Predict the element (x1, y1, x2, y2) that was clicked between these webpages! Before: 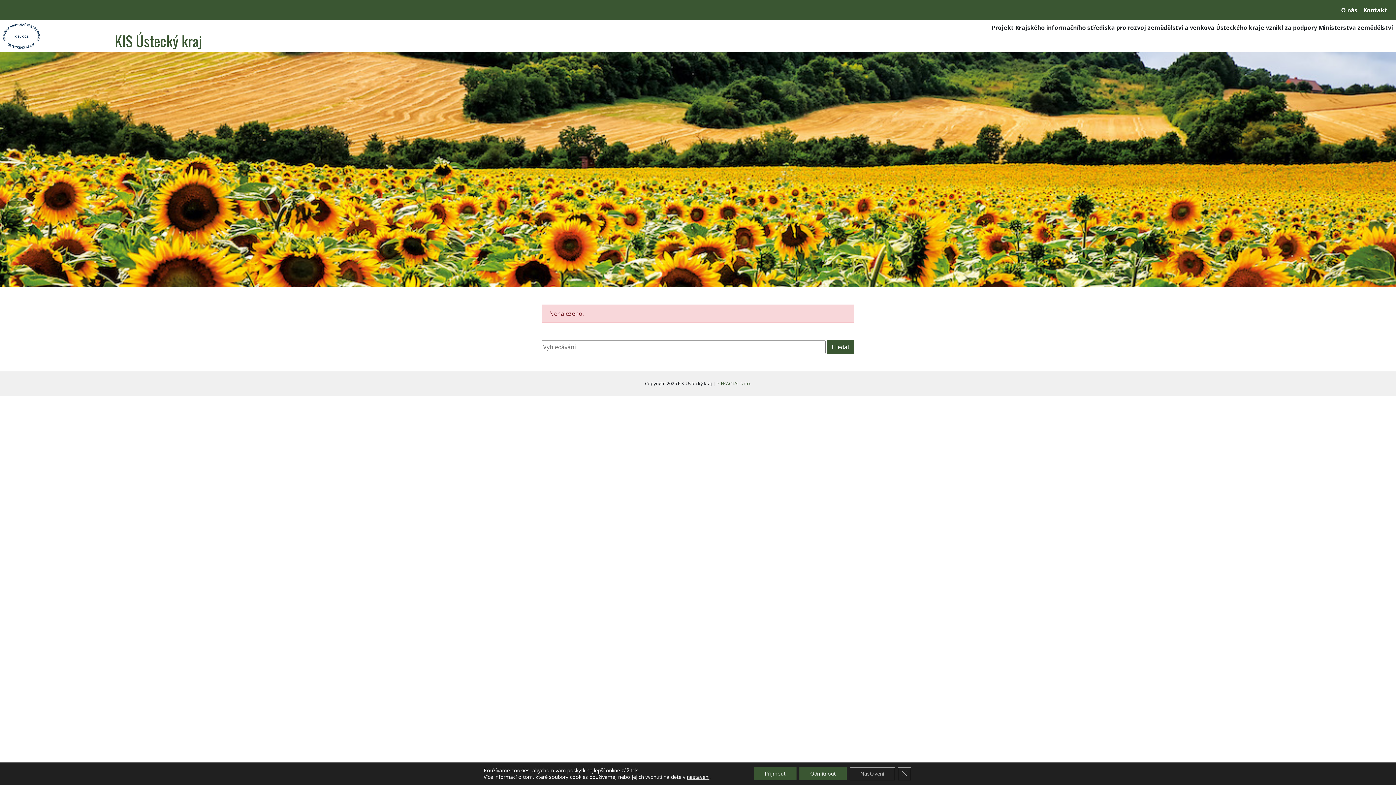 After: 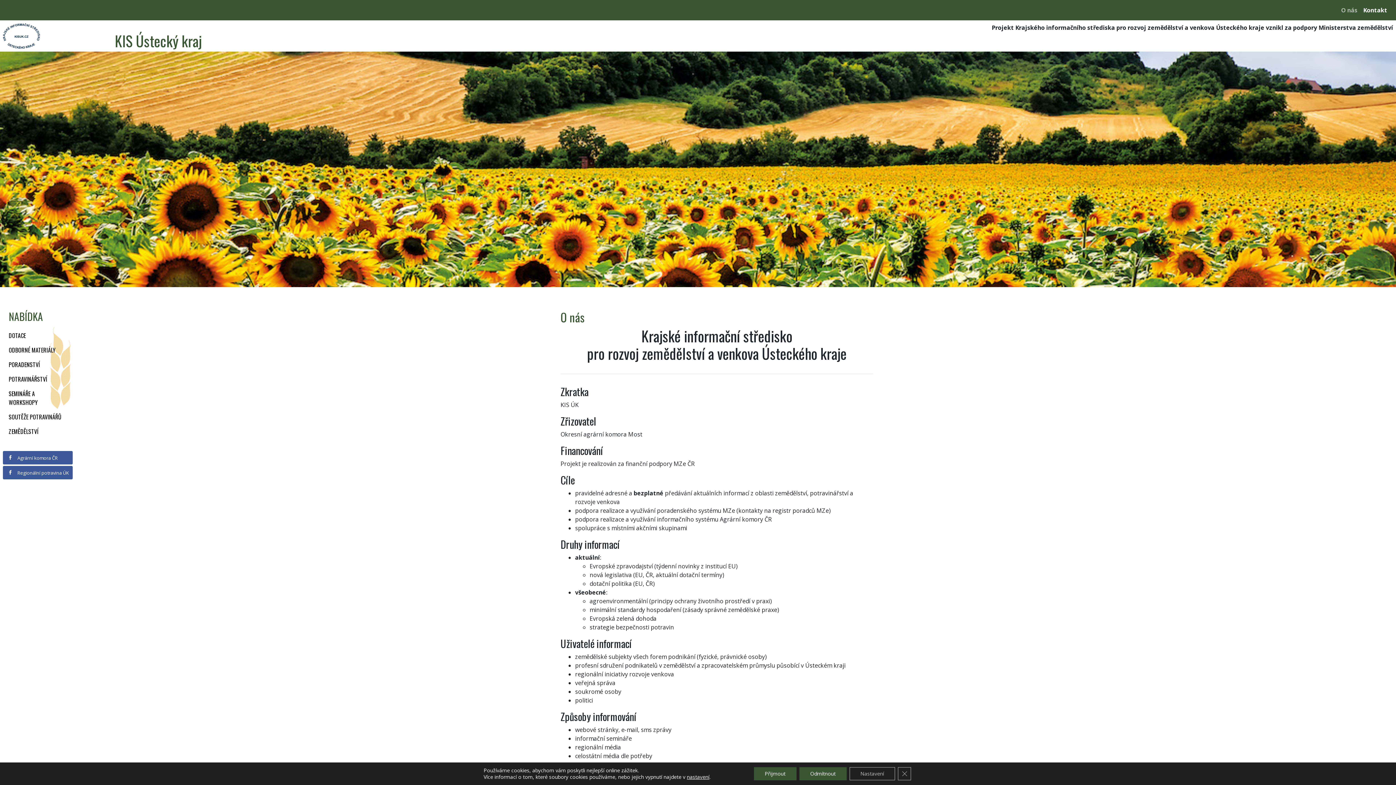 Action: bbox: (1338, 2, 1360, 17) label: O nás